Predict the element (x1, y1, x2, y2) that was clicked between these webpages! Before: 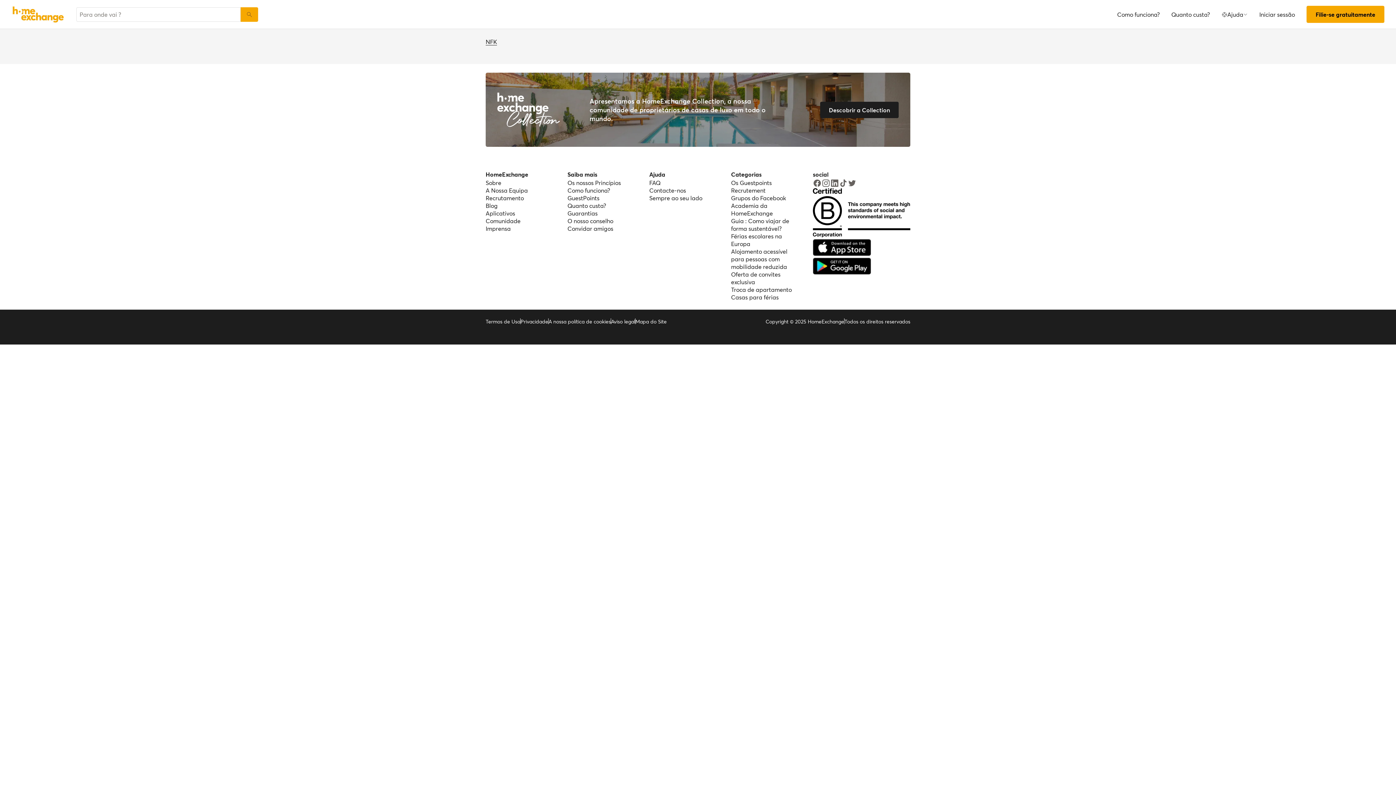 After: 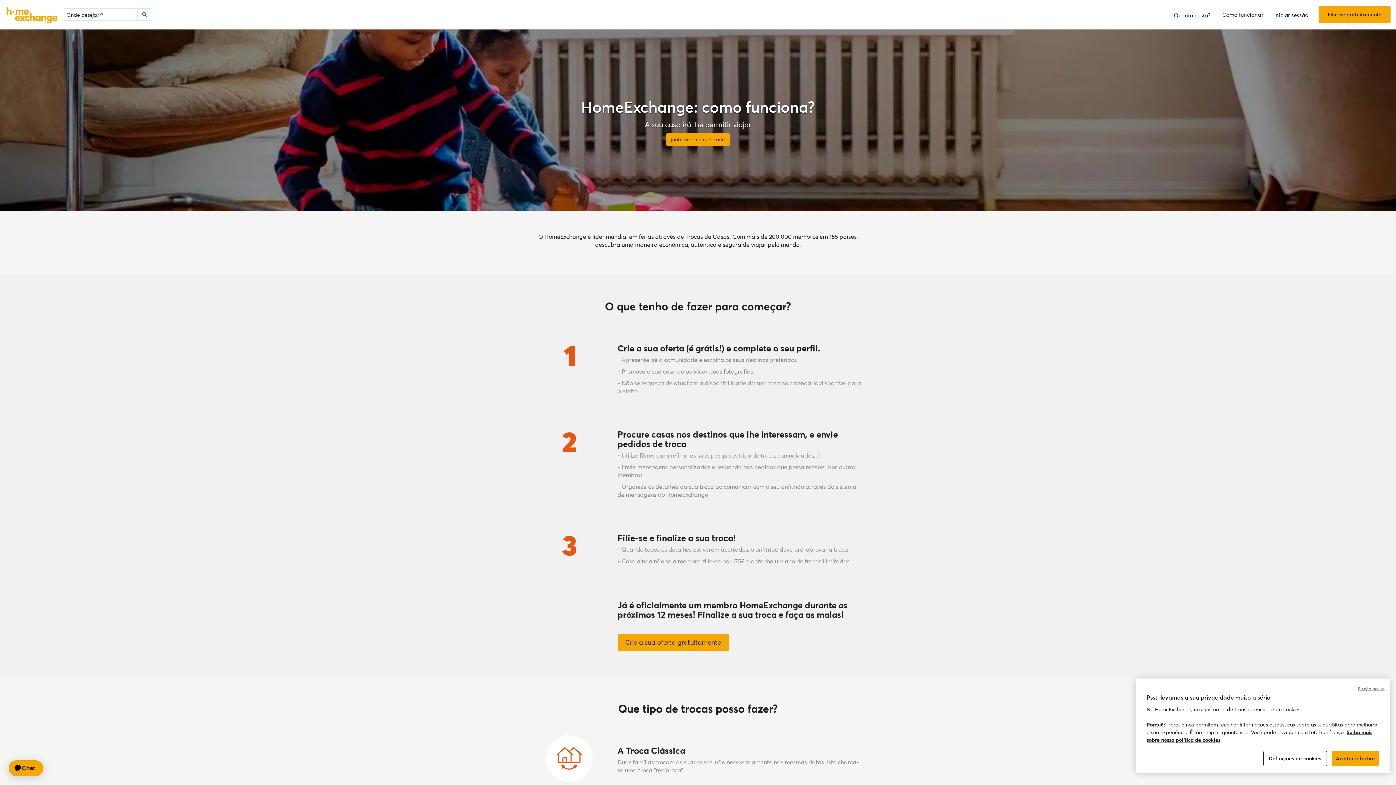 Action: label: Como funciona? bbox: (1111, 2, 1165, 25)